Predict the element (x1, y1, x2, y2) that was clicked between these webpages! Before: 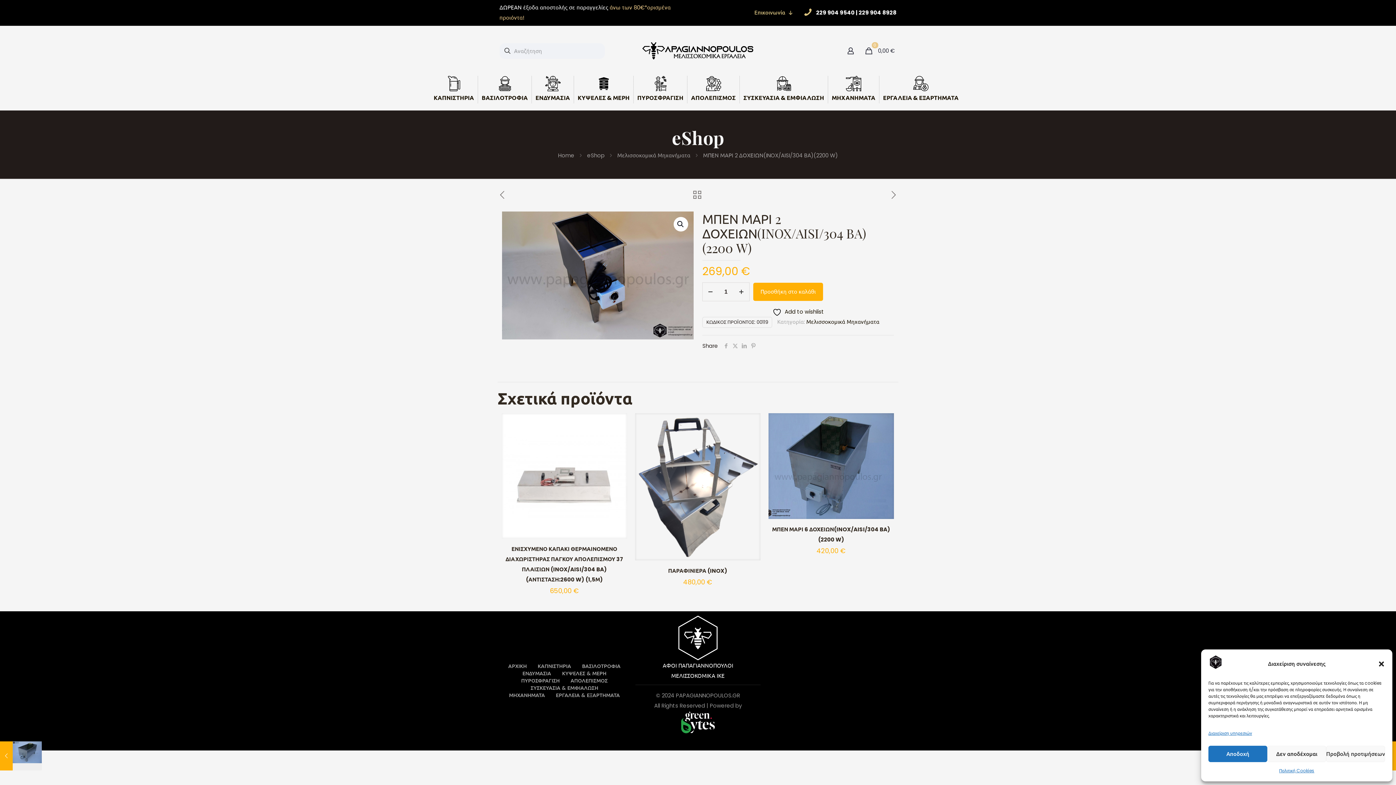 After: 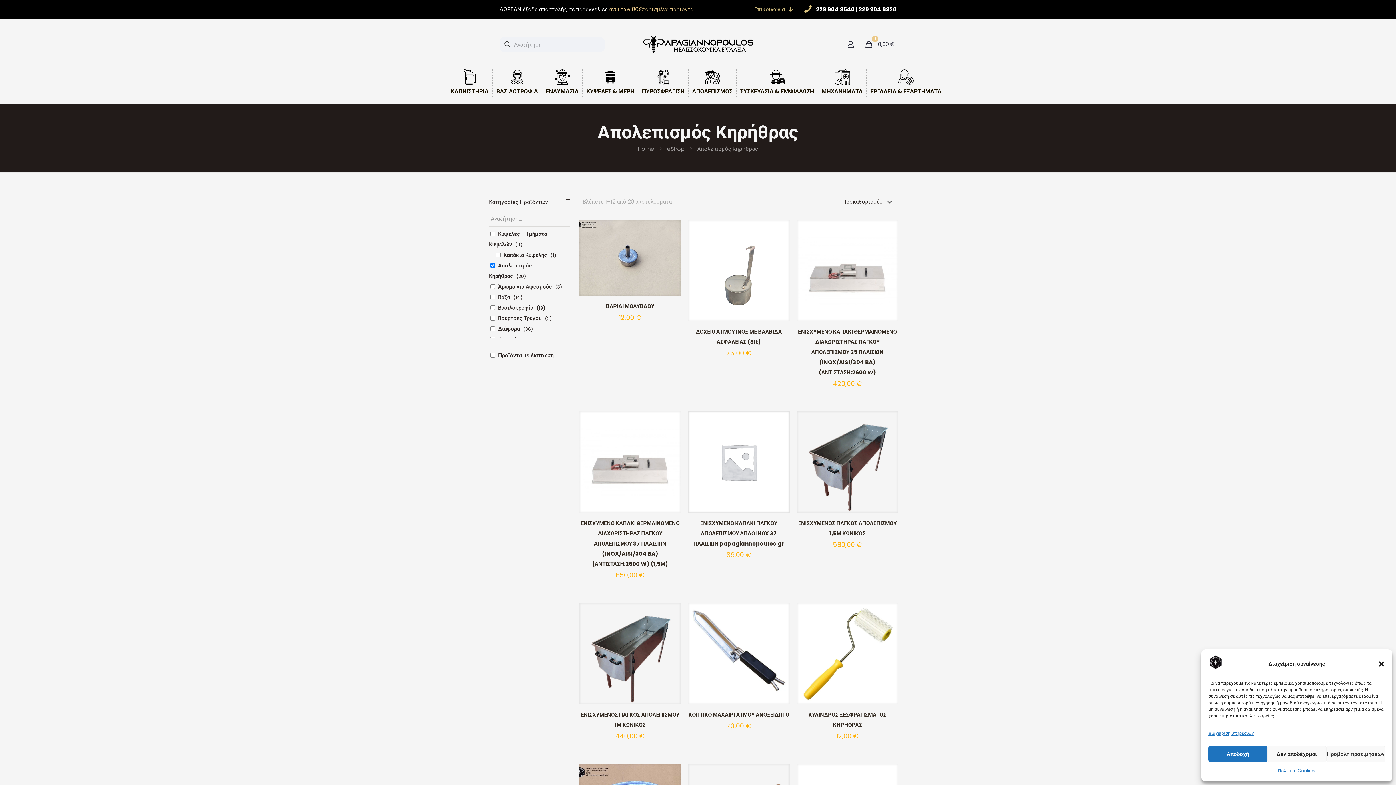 Action: bbox: (565, 677, 613, 684) label: ΑΠΟΛΕΠΙΣΜΟΣ